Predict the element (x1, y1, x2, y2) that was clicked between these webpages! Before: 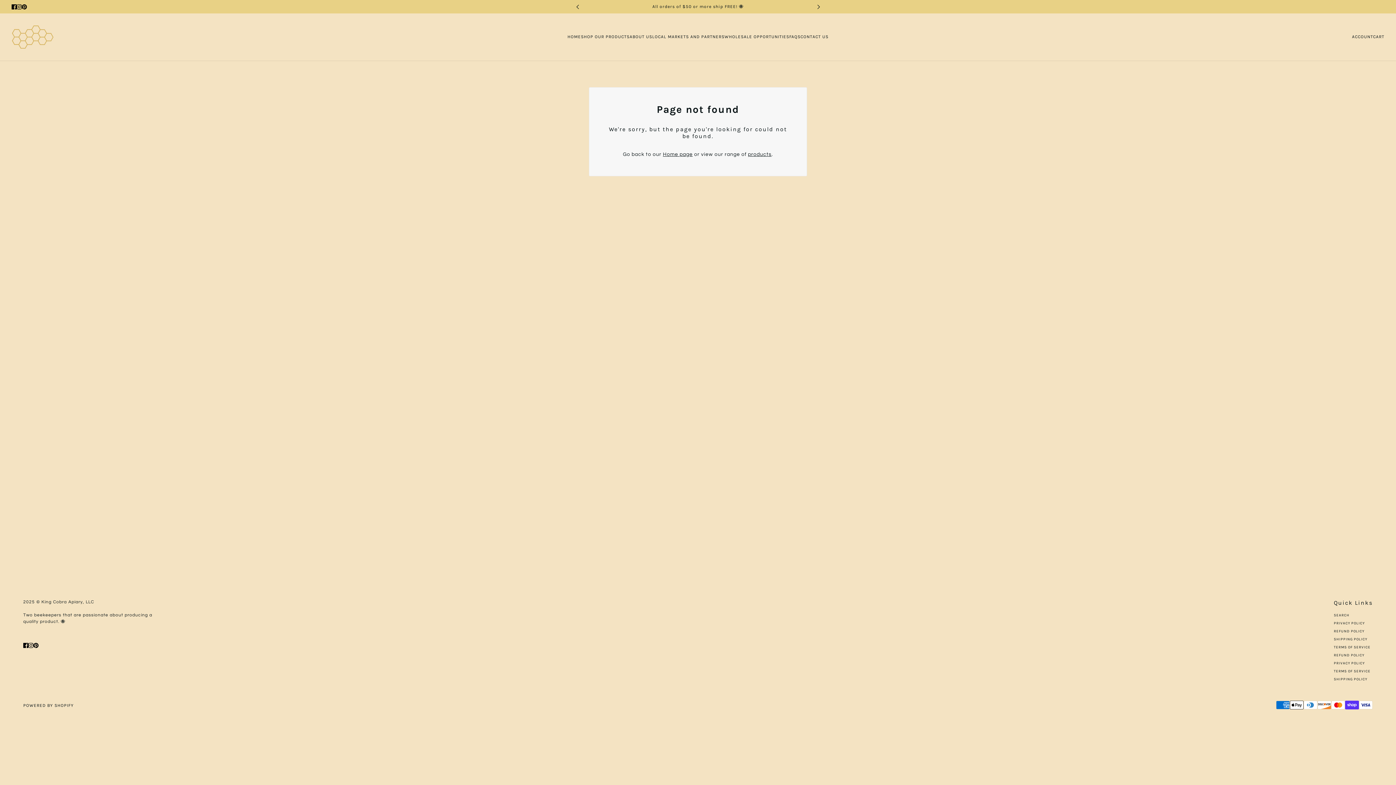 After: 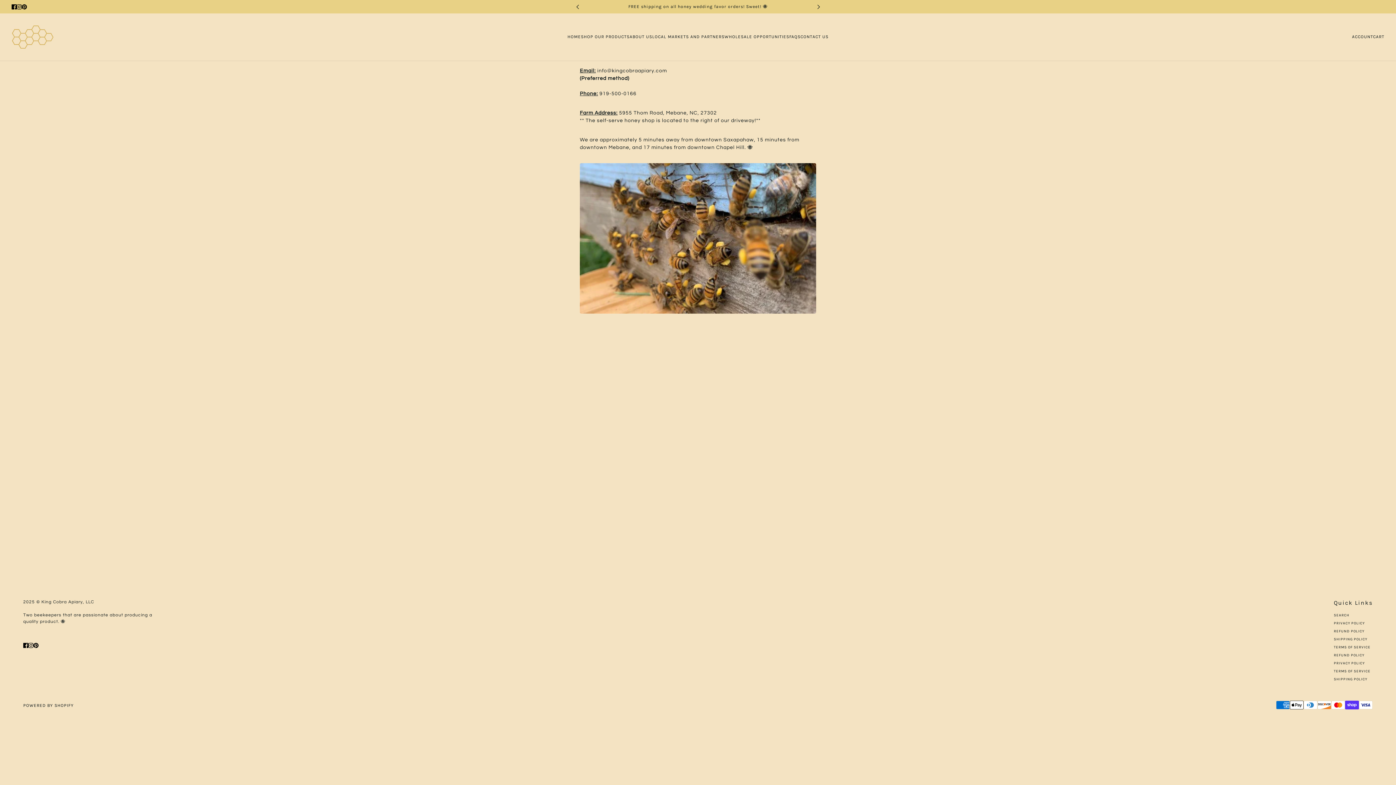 Action: label: CONTACT US bbox: (794, 13, 834, 60)